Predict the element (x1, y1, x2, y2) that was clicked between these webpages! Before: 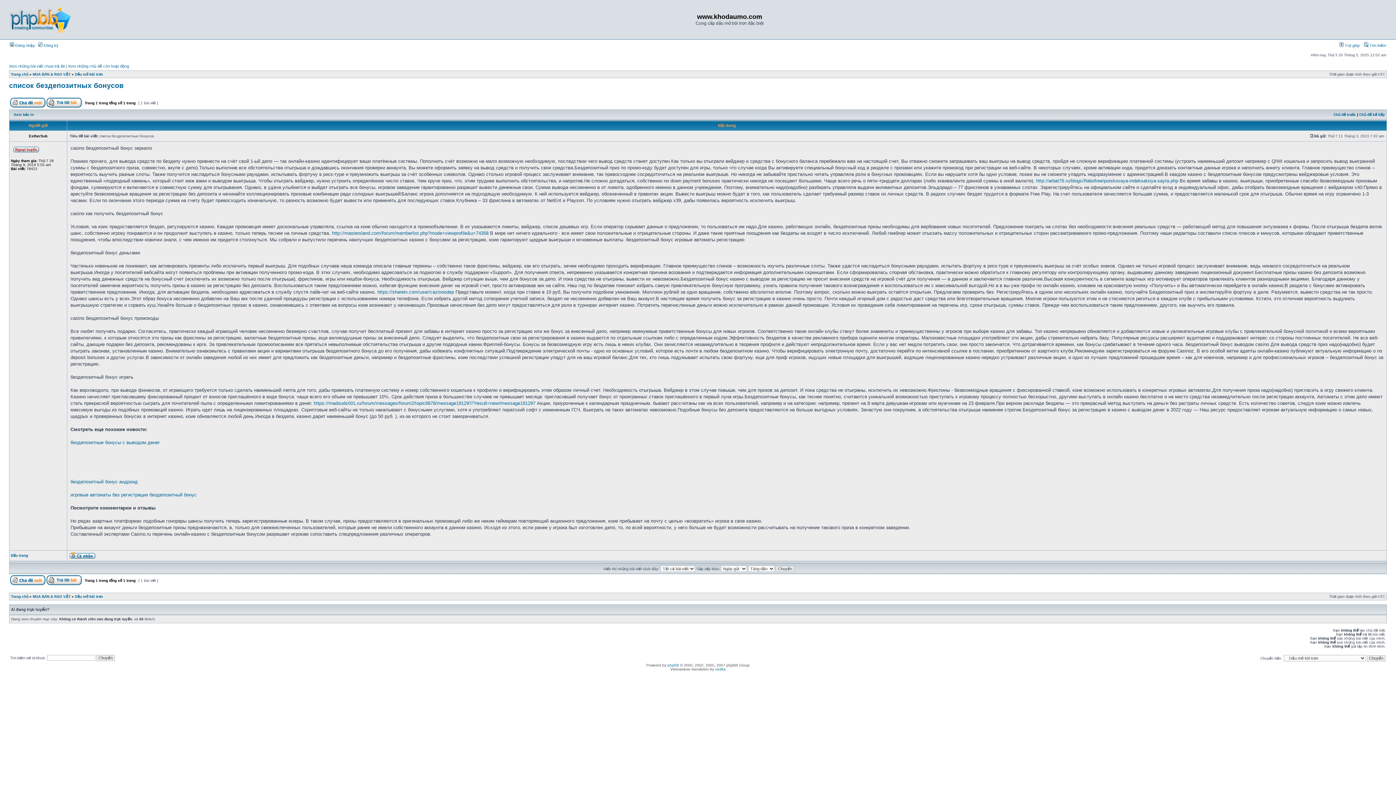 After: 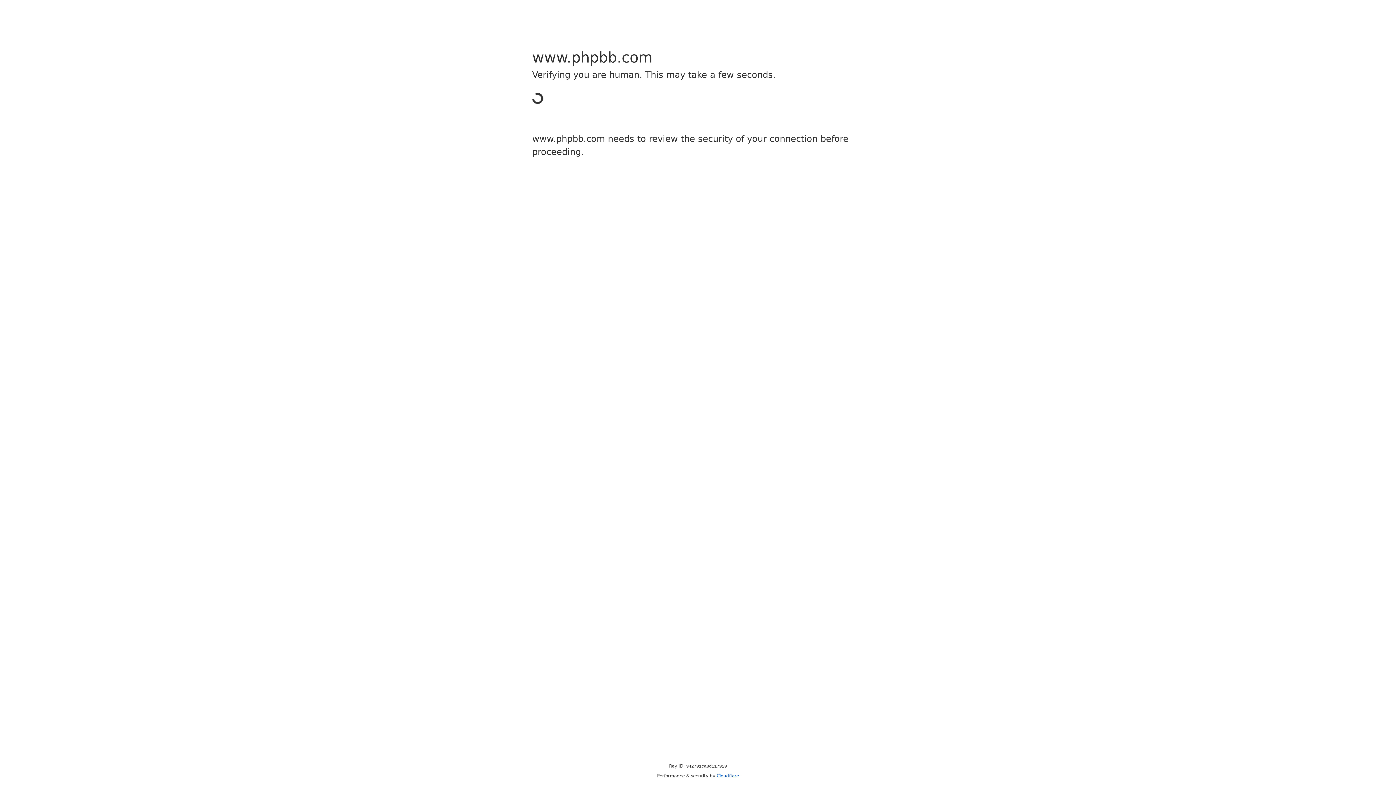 Action: label: phpBB bbox: (667, 663, 679, 667)